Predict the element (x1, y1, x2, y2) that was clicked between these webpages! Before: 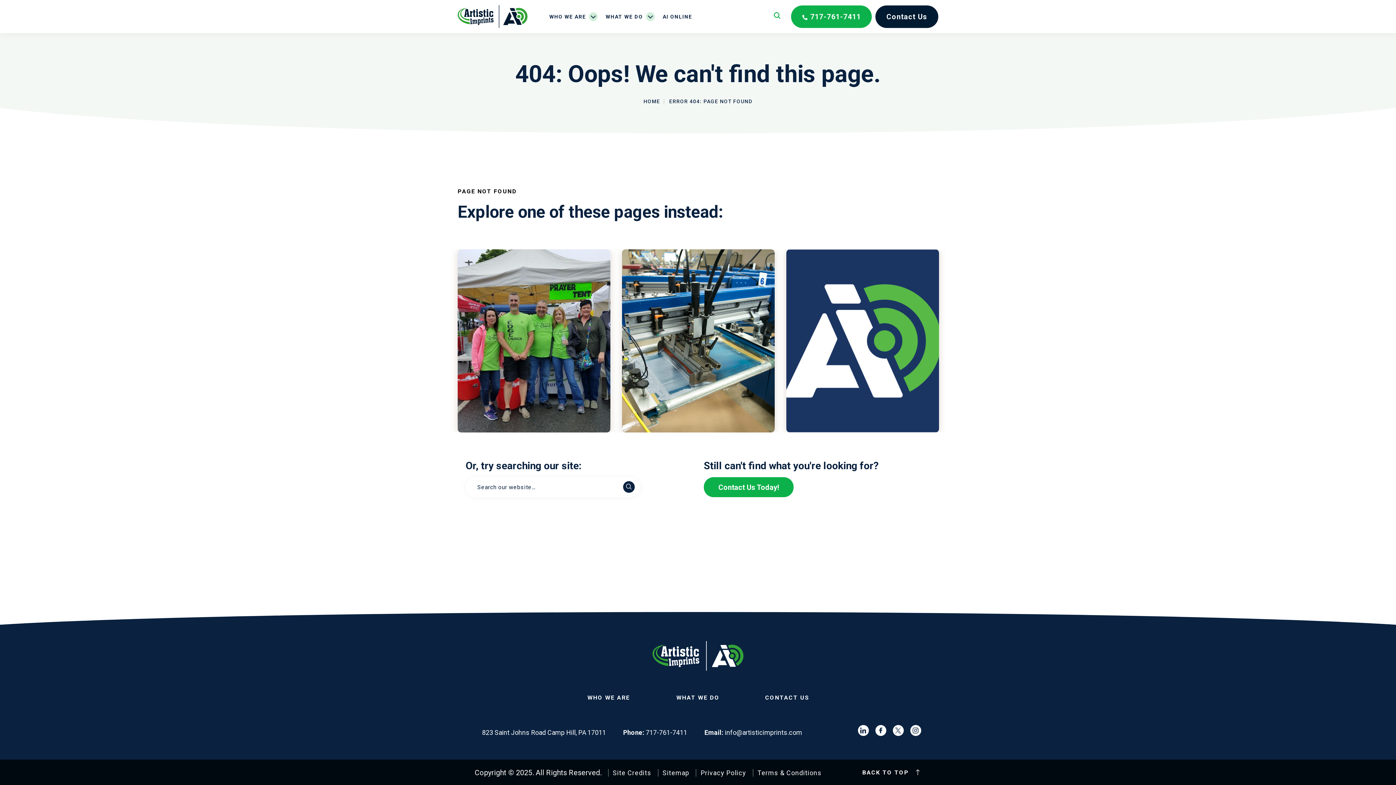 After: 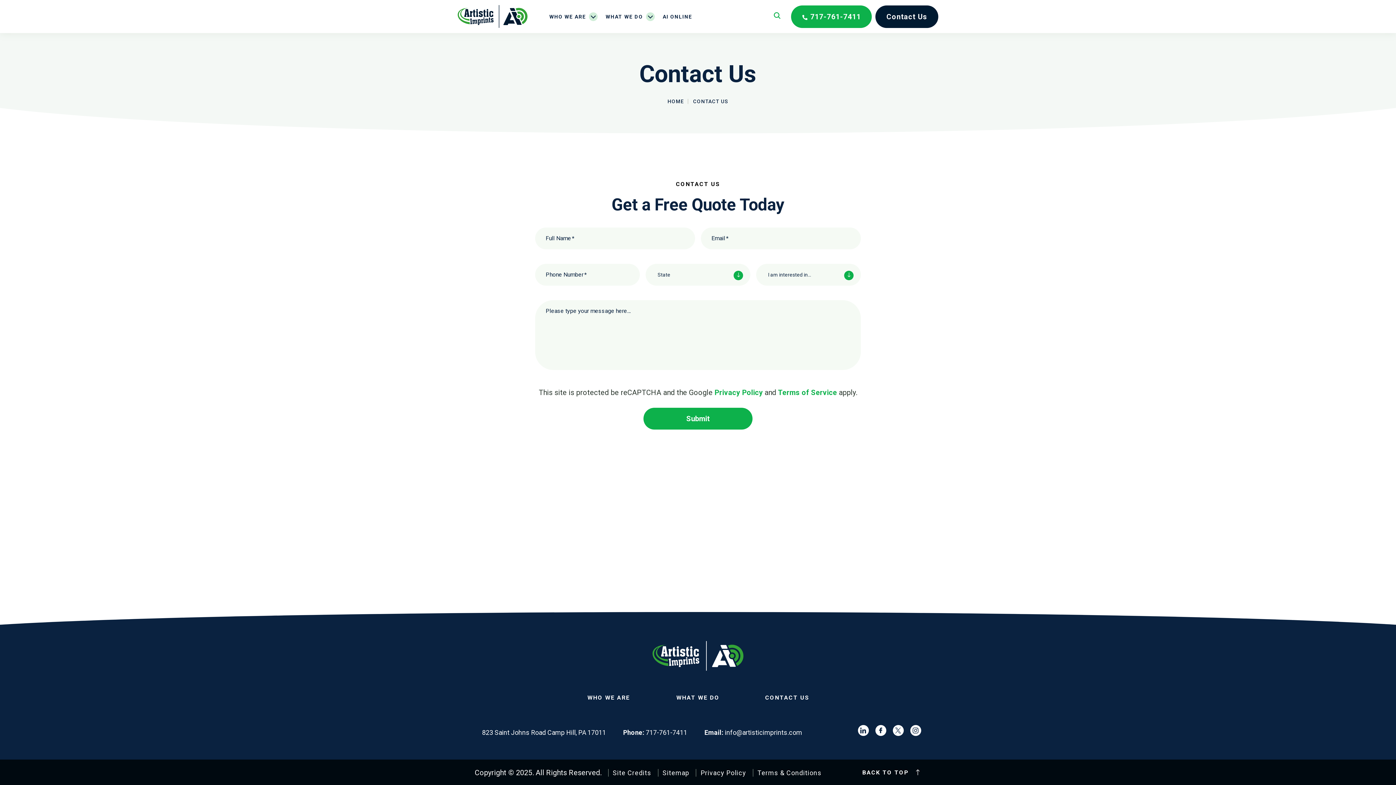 Action: label: Contact Us Today! bbox: (704, 477, 793, 497)